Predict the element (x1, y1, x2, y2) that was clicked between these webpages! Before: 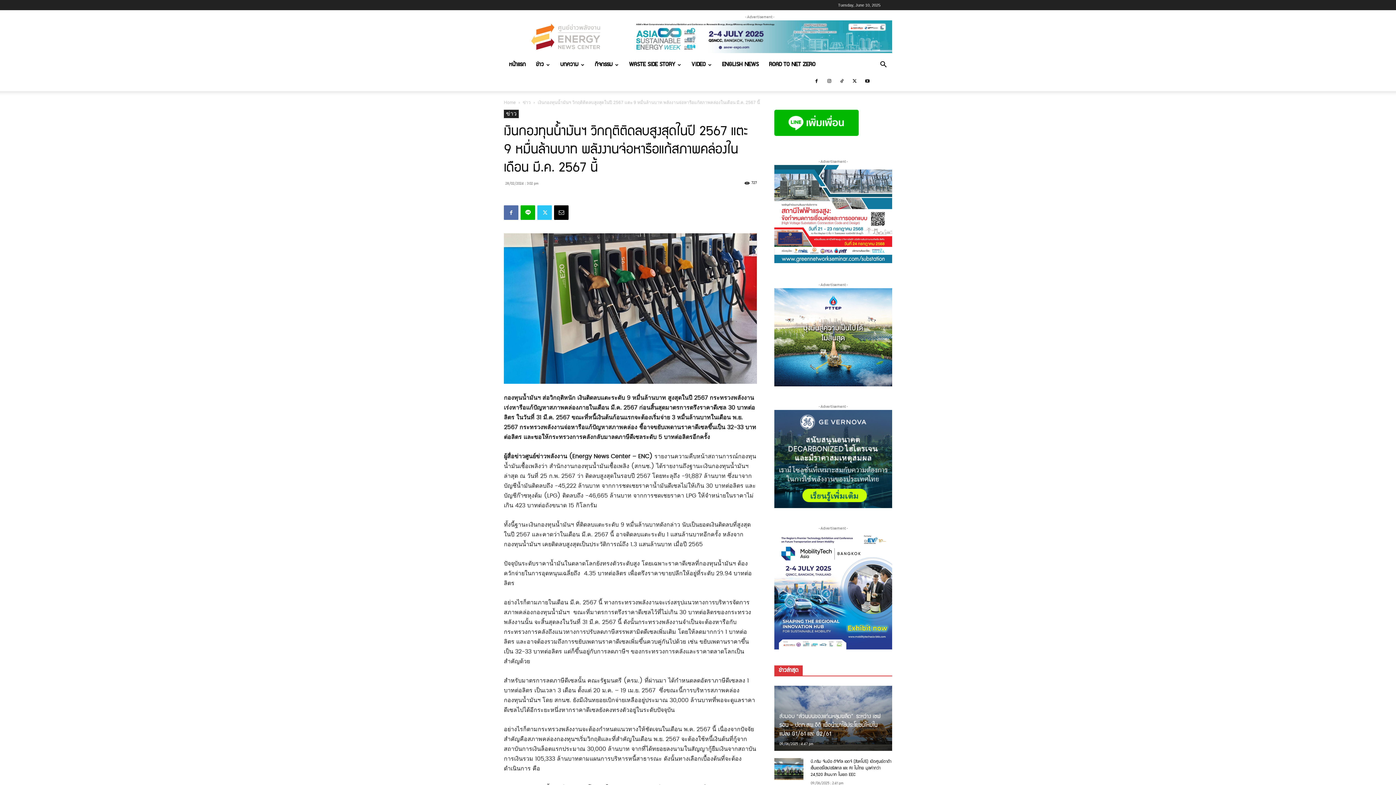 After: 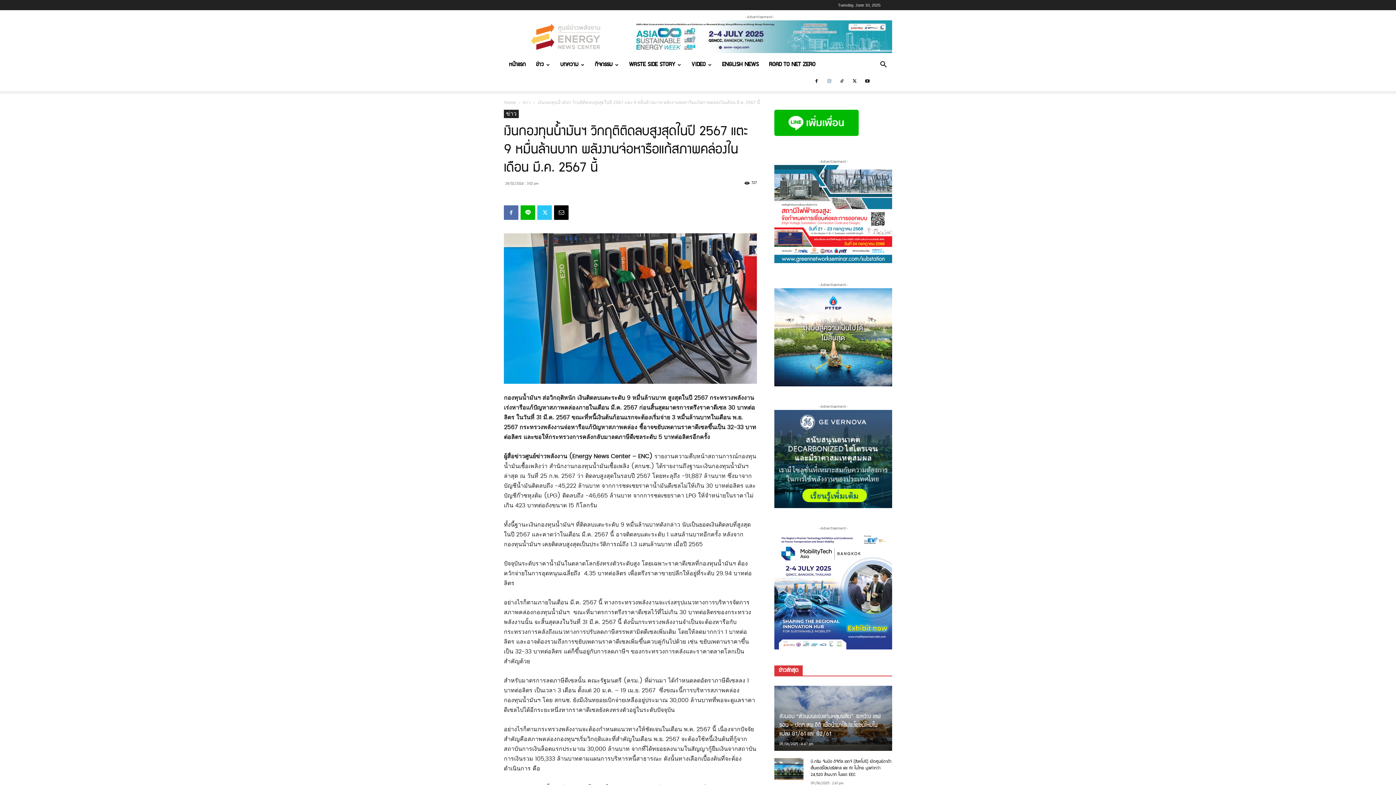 Action: bbox: (824, 73, 834, 91)